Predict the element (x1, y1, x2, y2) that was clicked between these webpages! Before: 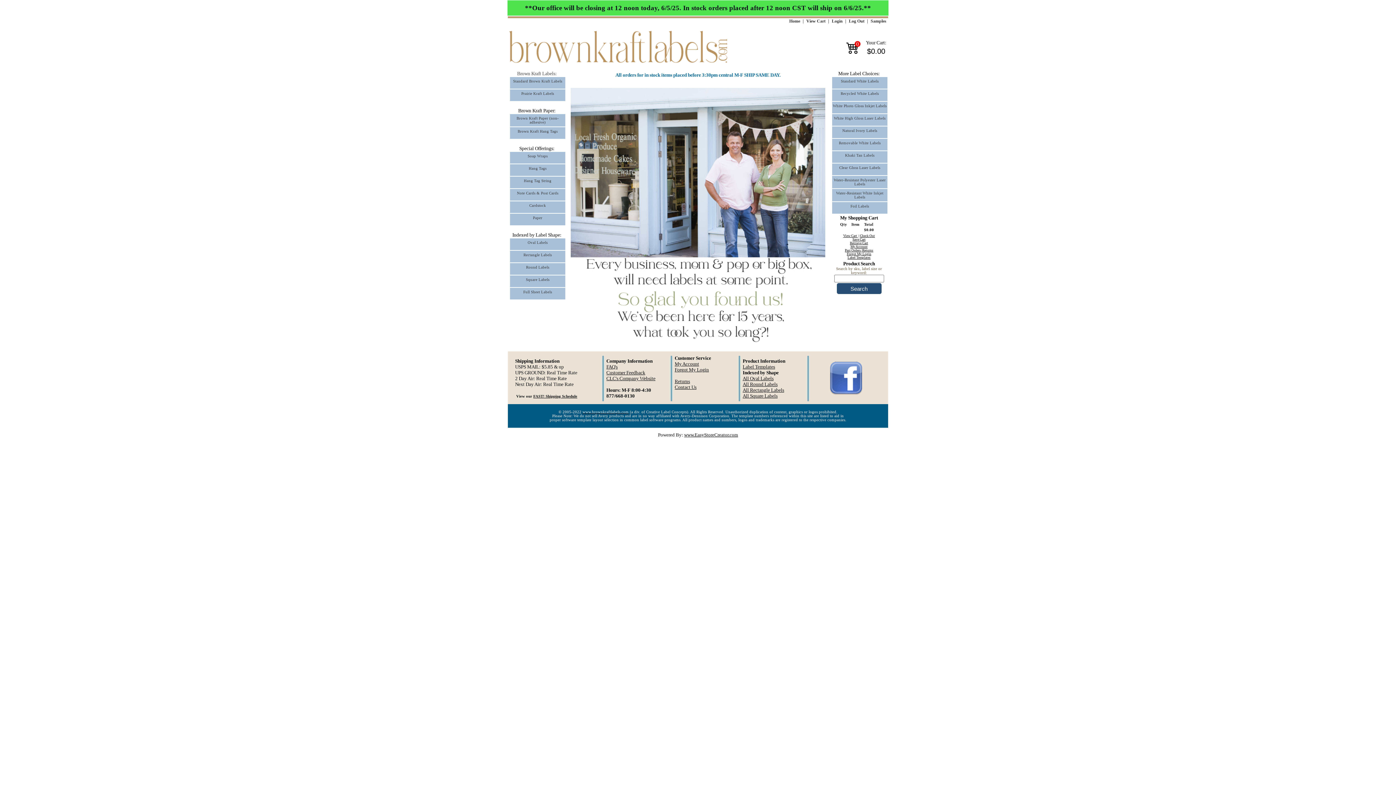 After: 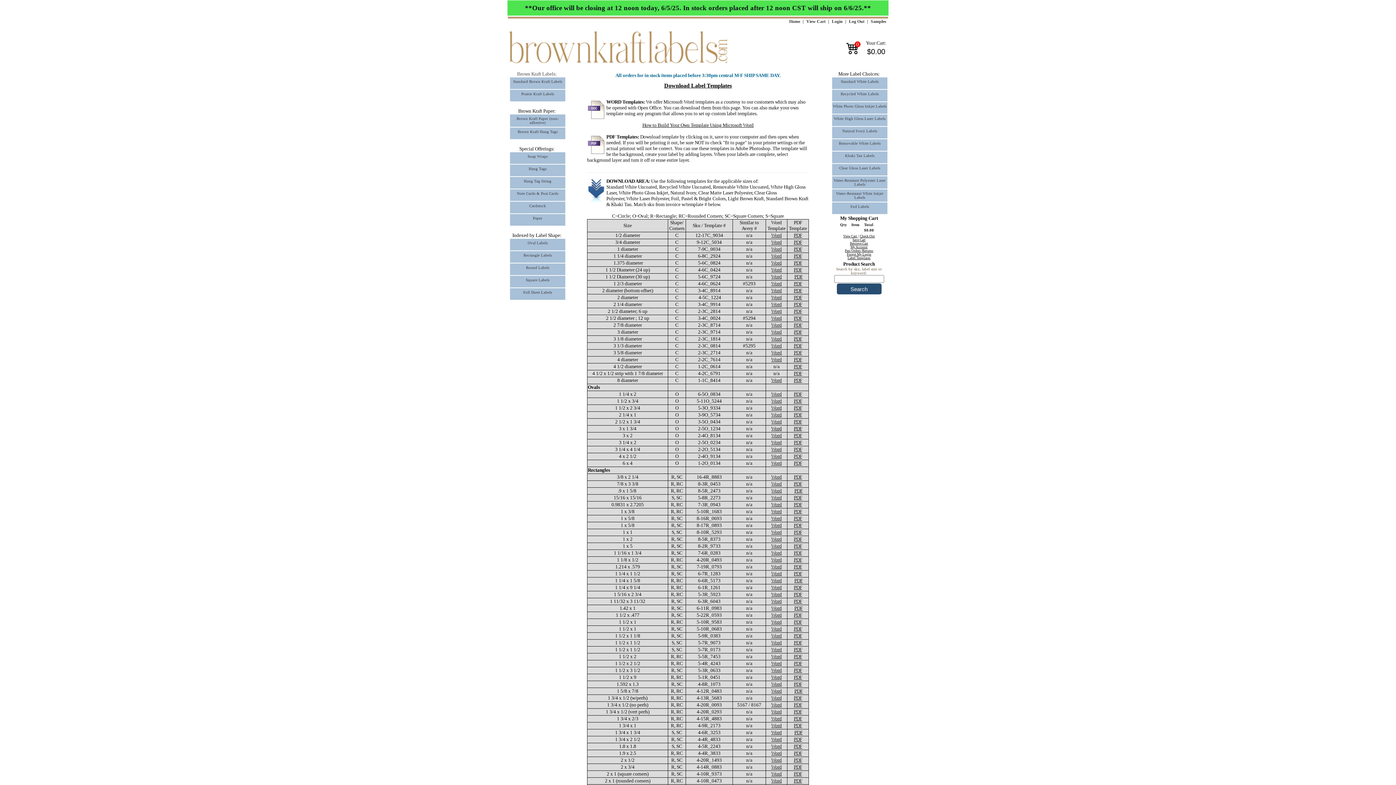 Action: bbox: (847, 256, 870, 259) label: Label Templates